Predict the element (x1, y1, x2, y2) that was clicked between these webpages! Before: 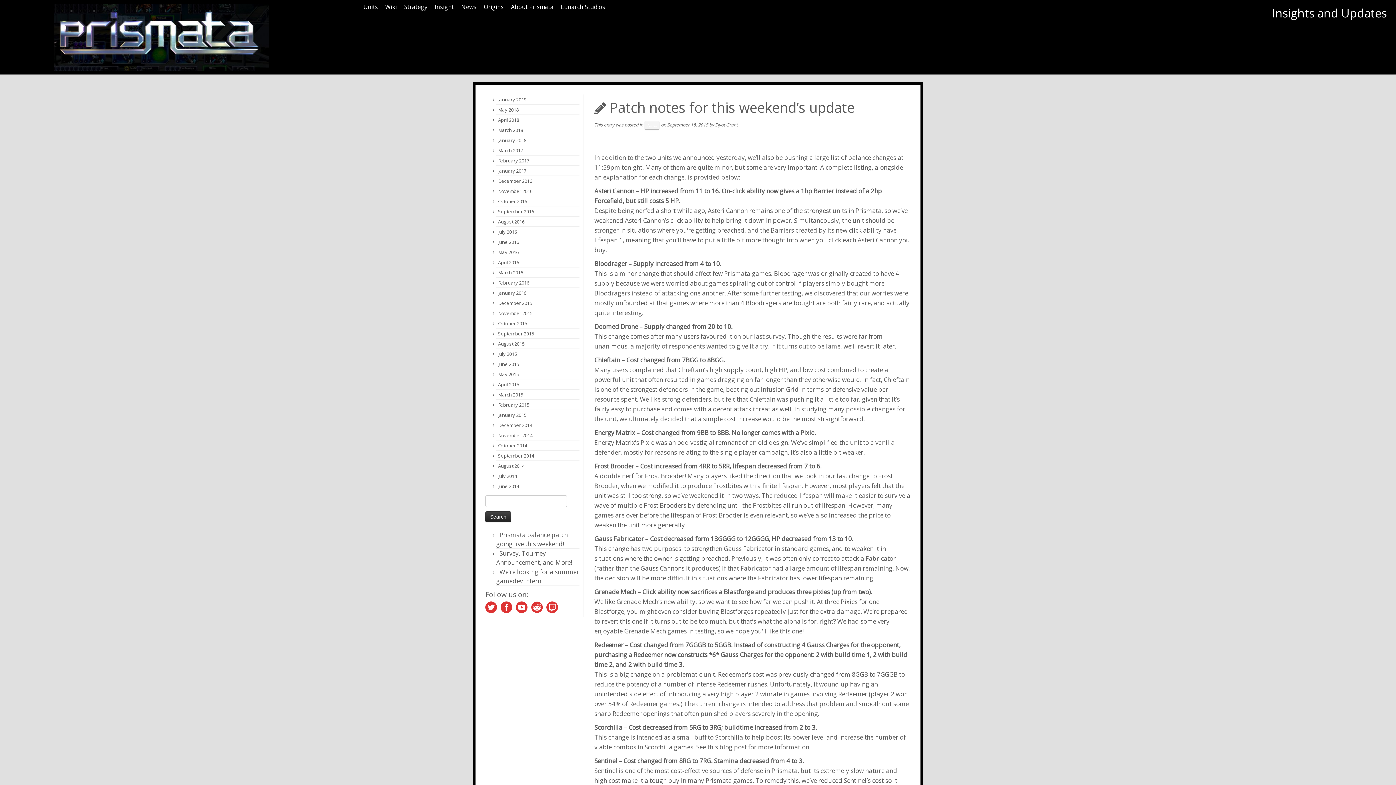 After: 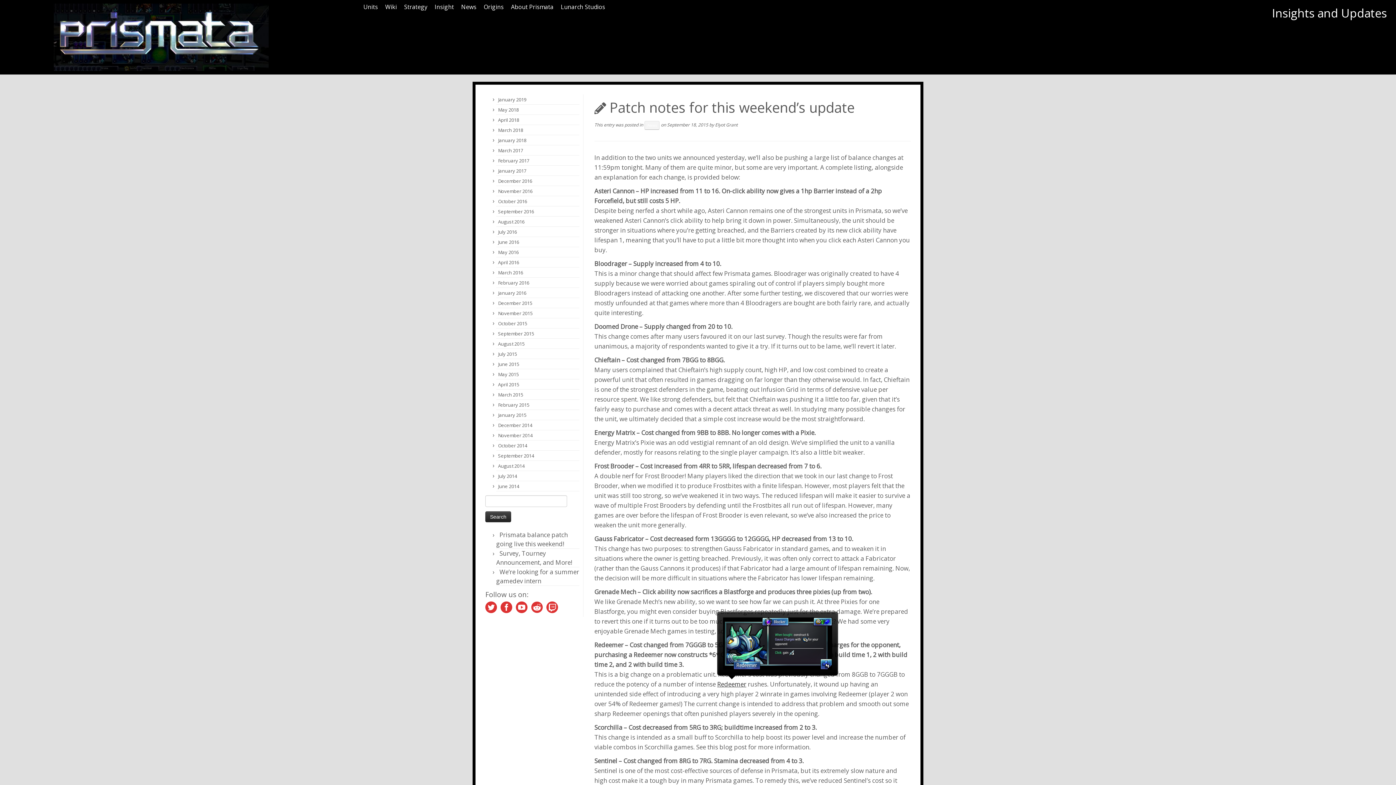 Action: bbox: (717, 680, 746, 688) label: Redeemer